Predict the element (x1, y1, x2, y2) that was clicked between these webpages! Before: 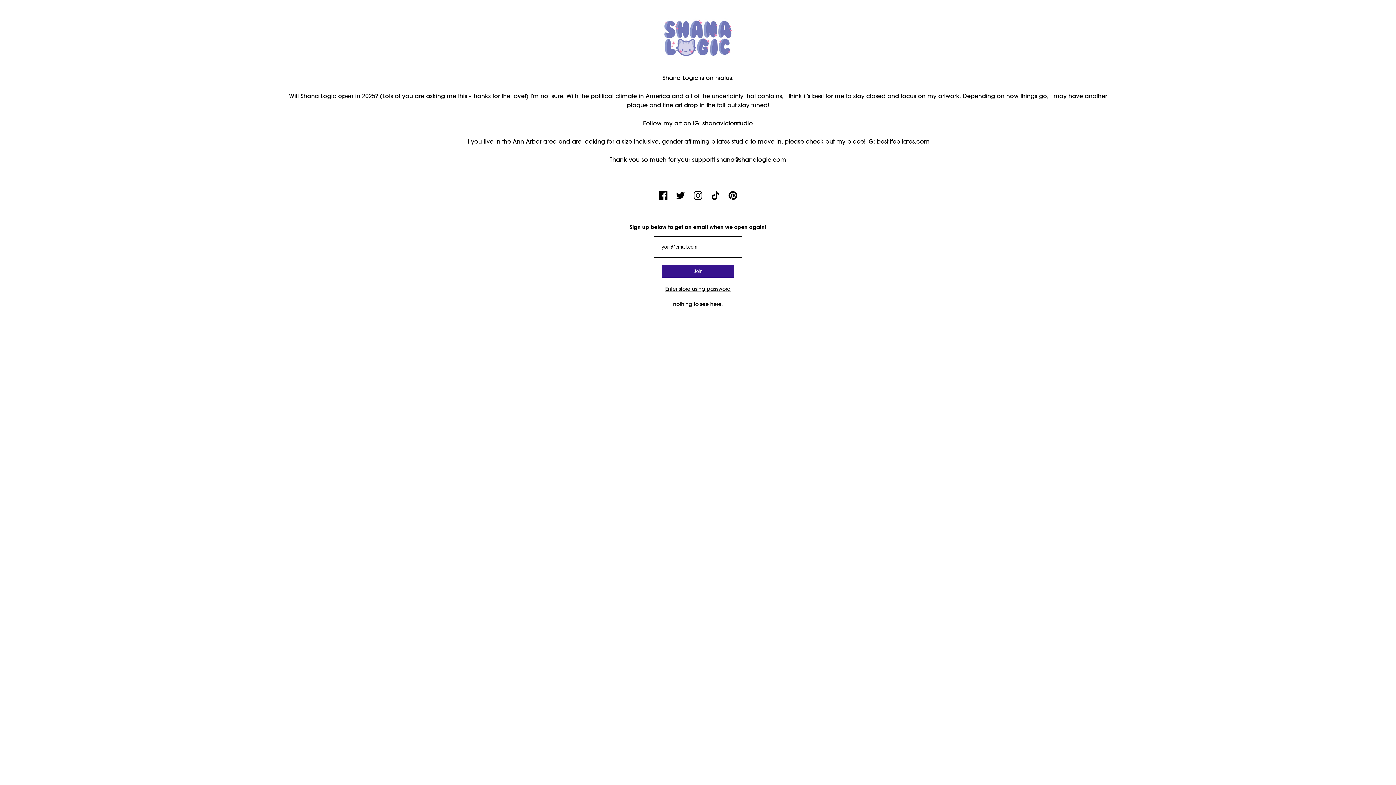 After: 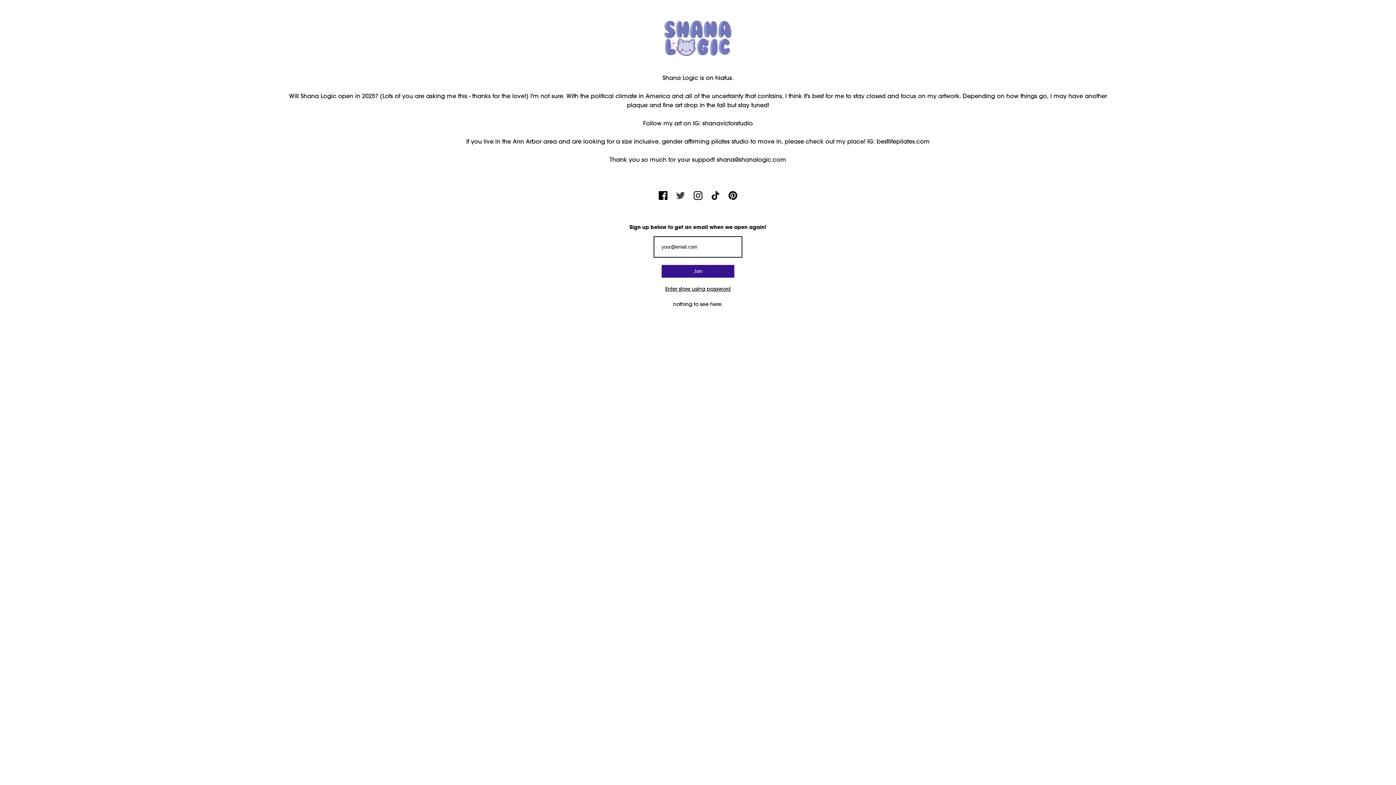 Action: bbox: (676, 194, 685, 201)